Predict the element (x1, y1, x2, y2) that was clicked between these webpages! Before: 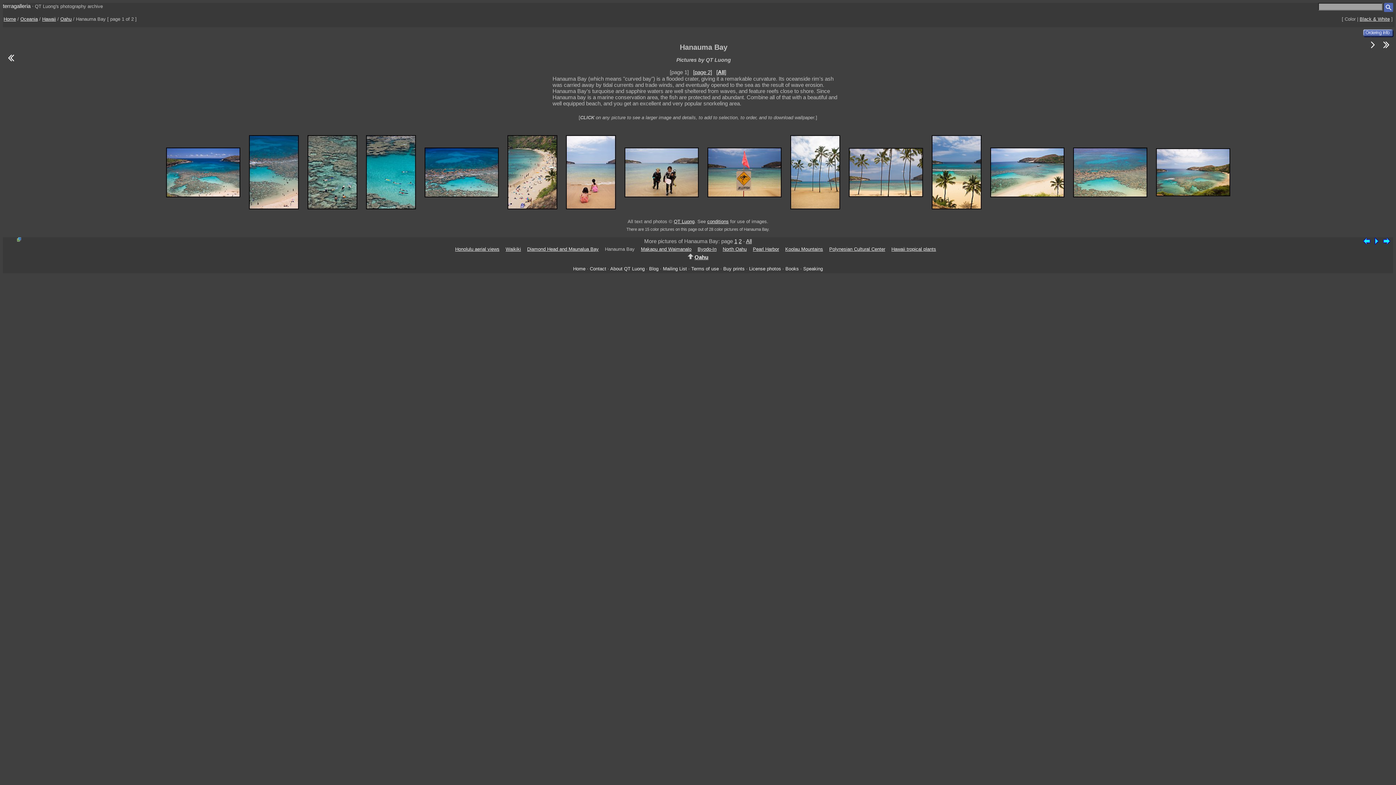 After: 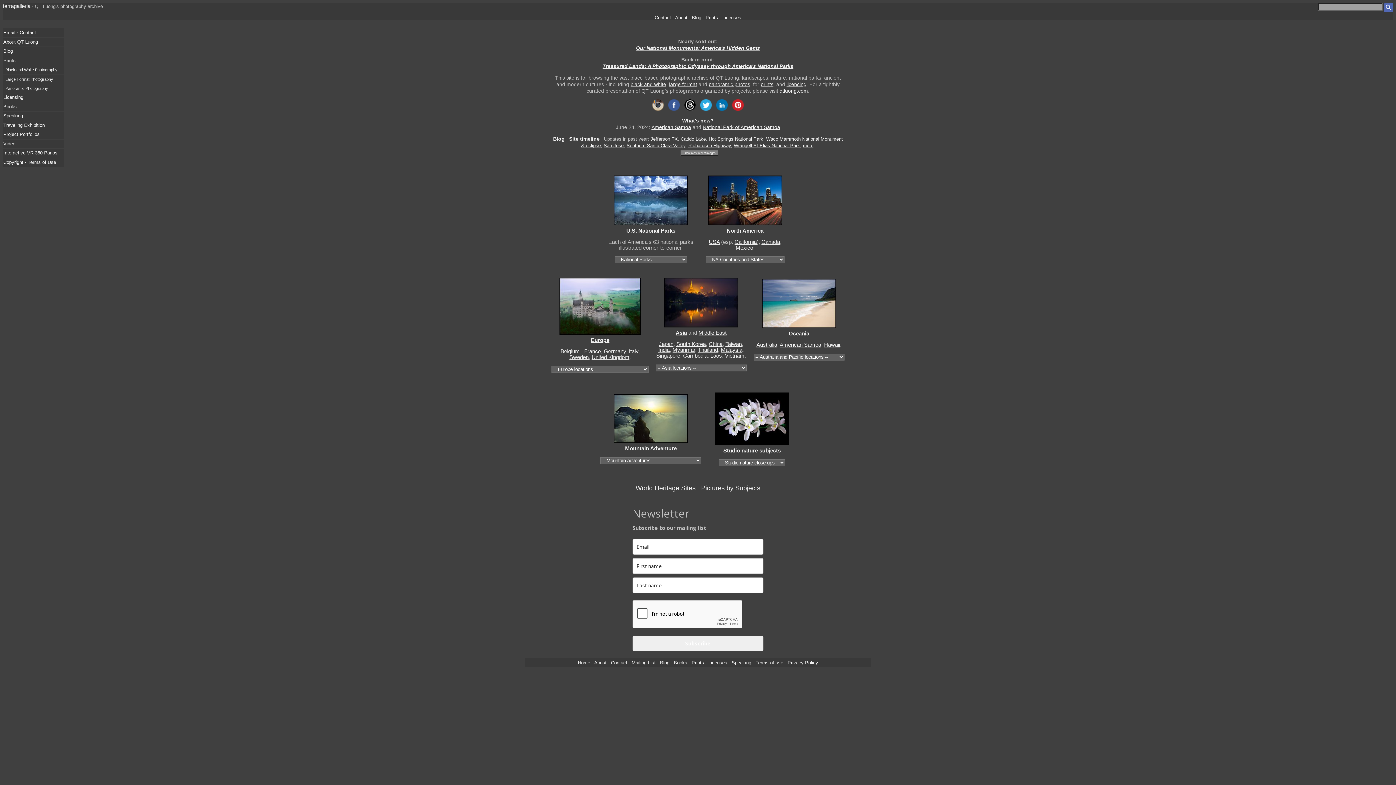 Action: label: Home bbox: (3, 16, 16, 21)